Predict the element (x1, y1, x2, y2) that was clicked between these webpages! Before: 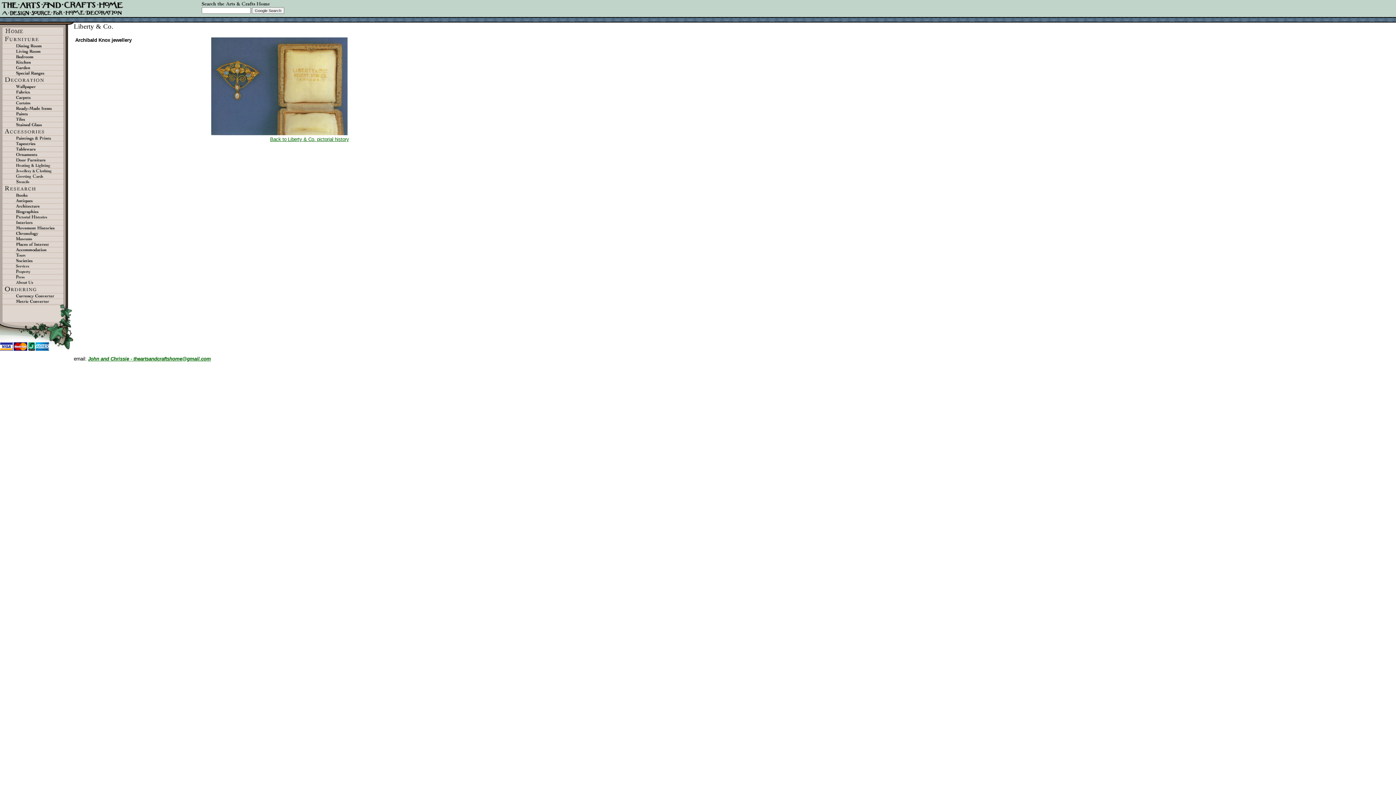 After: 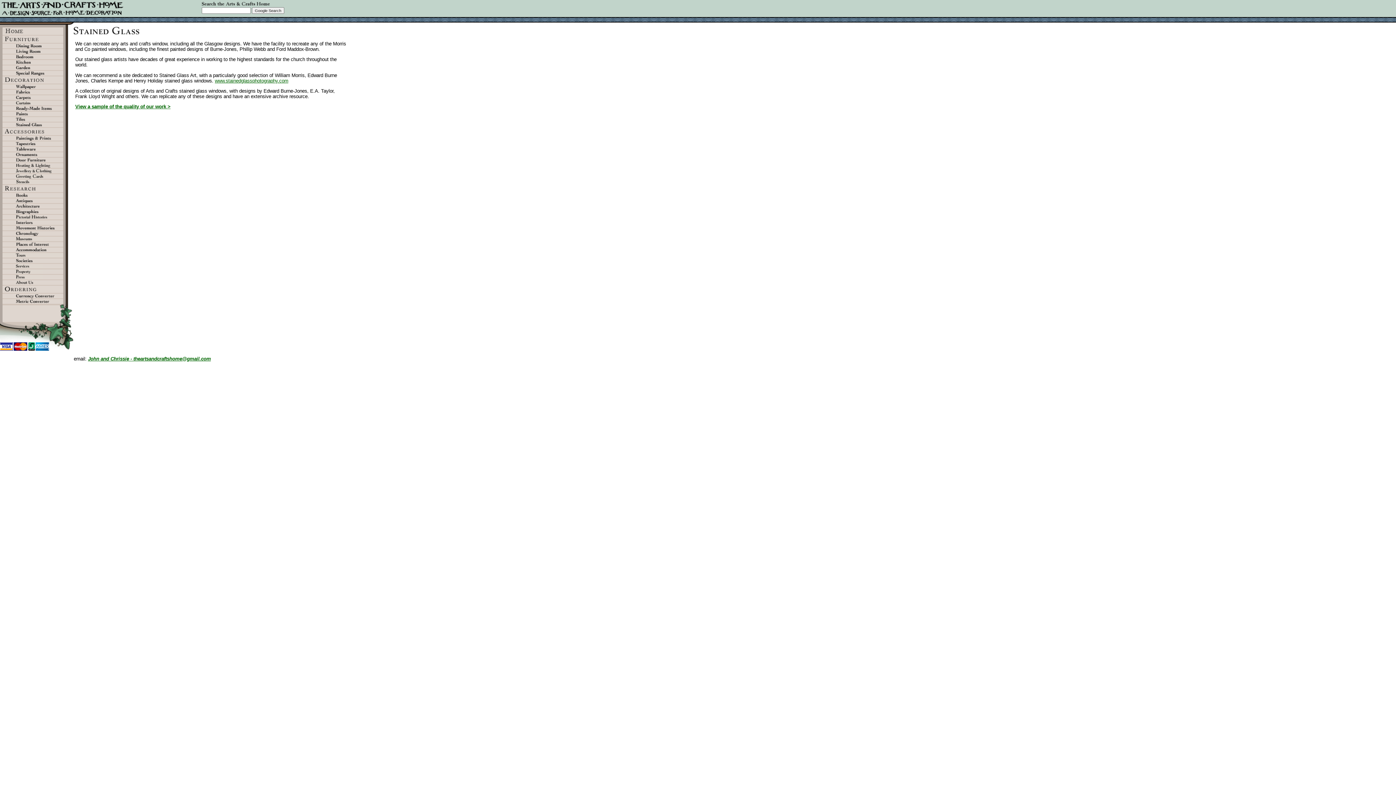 Action: bbox: (0, 123, 65, 128)